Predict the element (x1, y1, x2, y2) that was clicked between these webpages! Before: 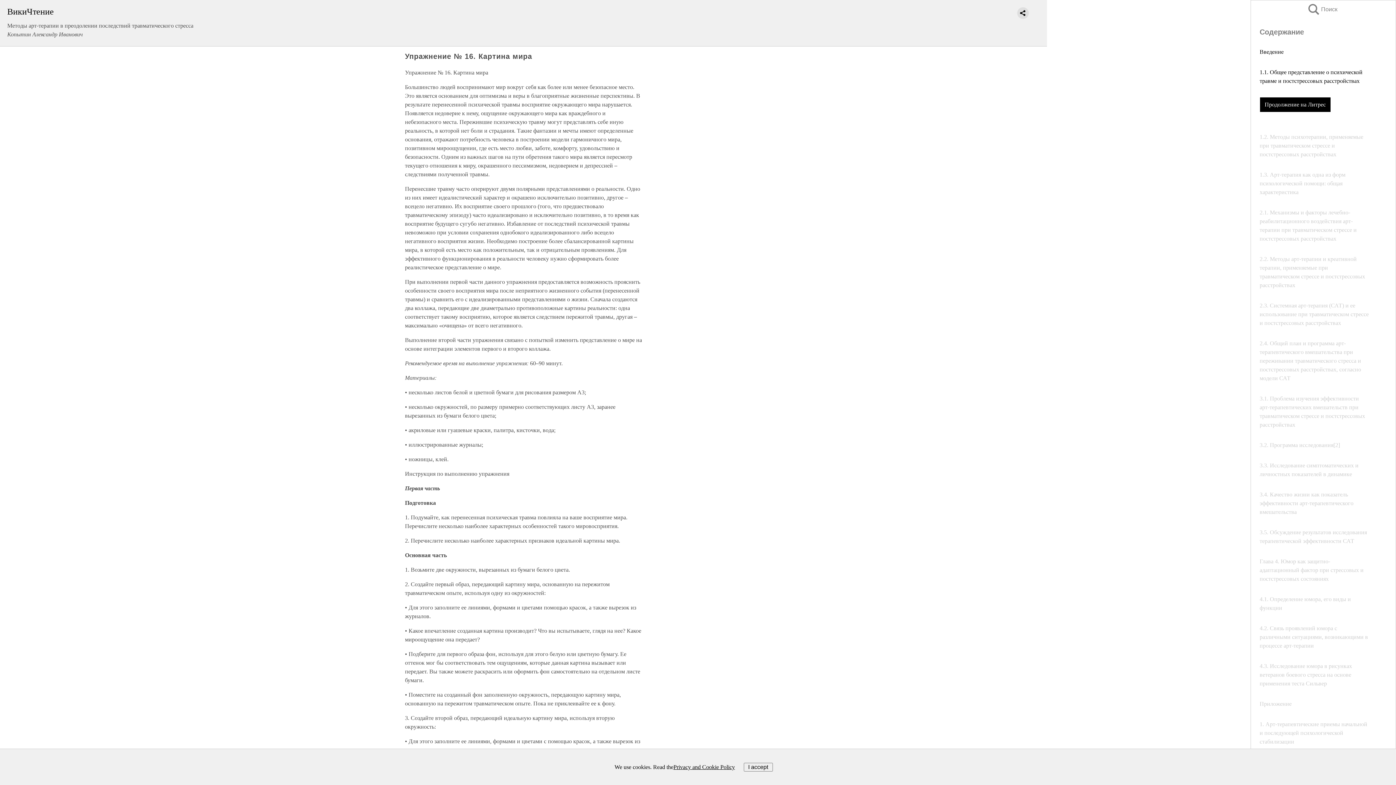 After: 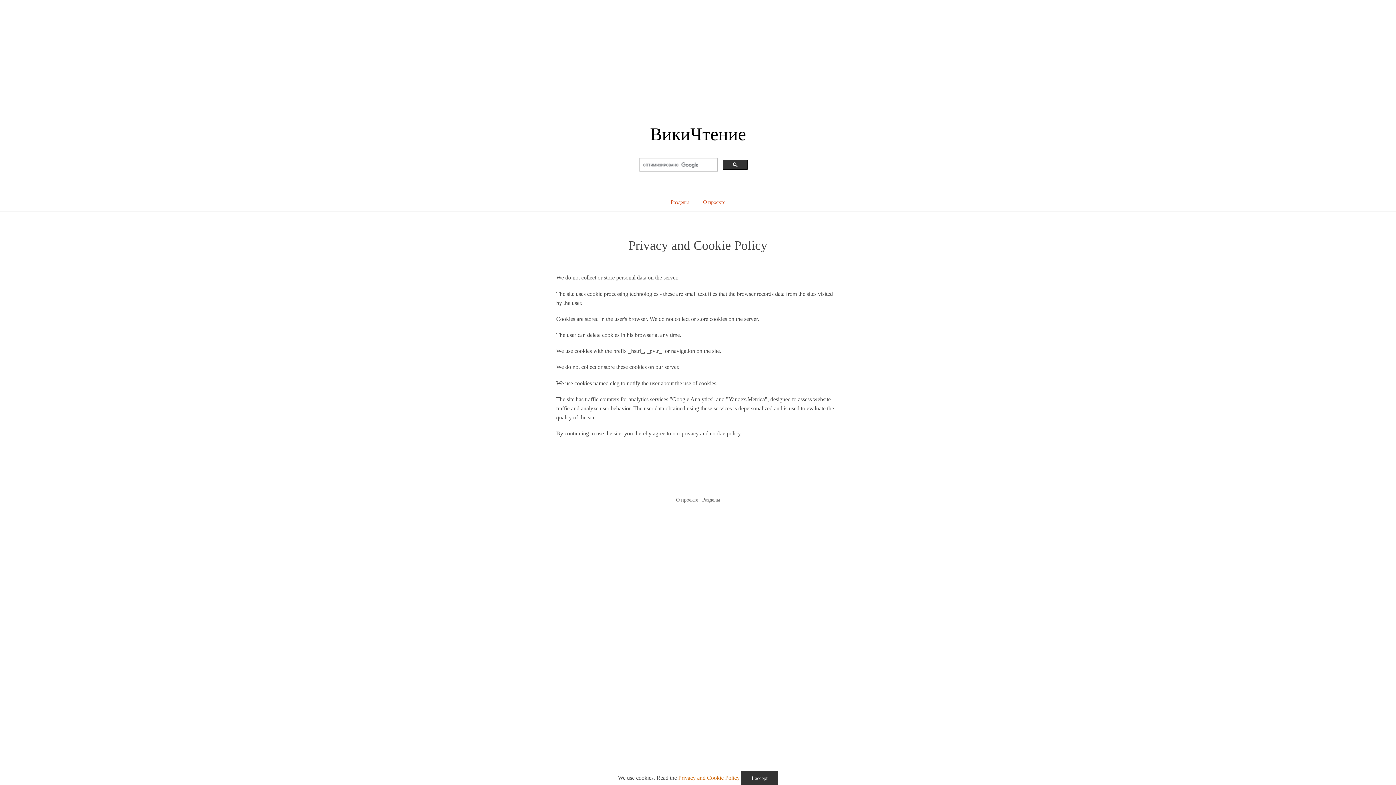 Action: bbox: (673, 763, 735, 771) label: Privacy and Cookie Policy